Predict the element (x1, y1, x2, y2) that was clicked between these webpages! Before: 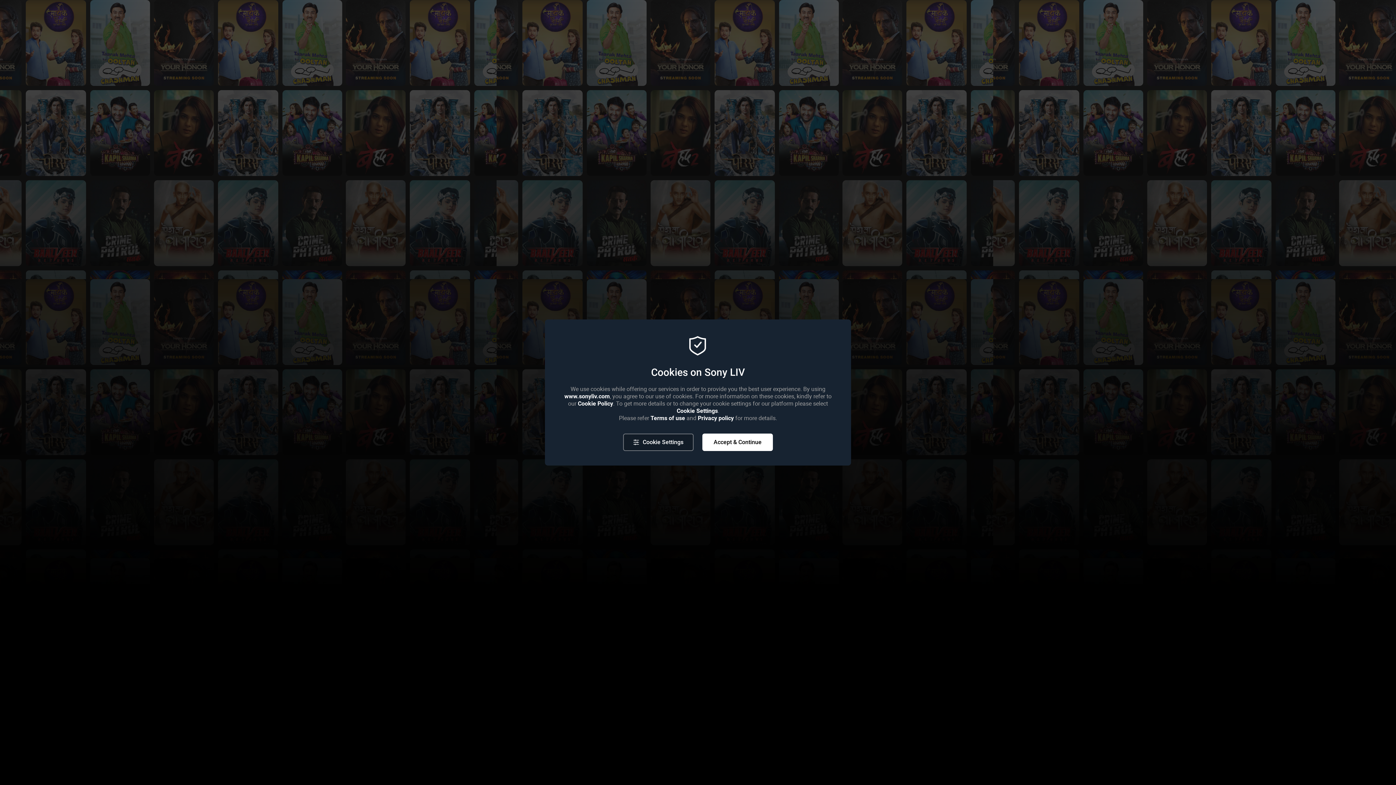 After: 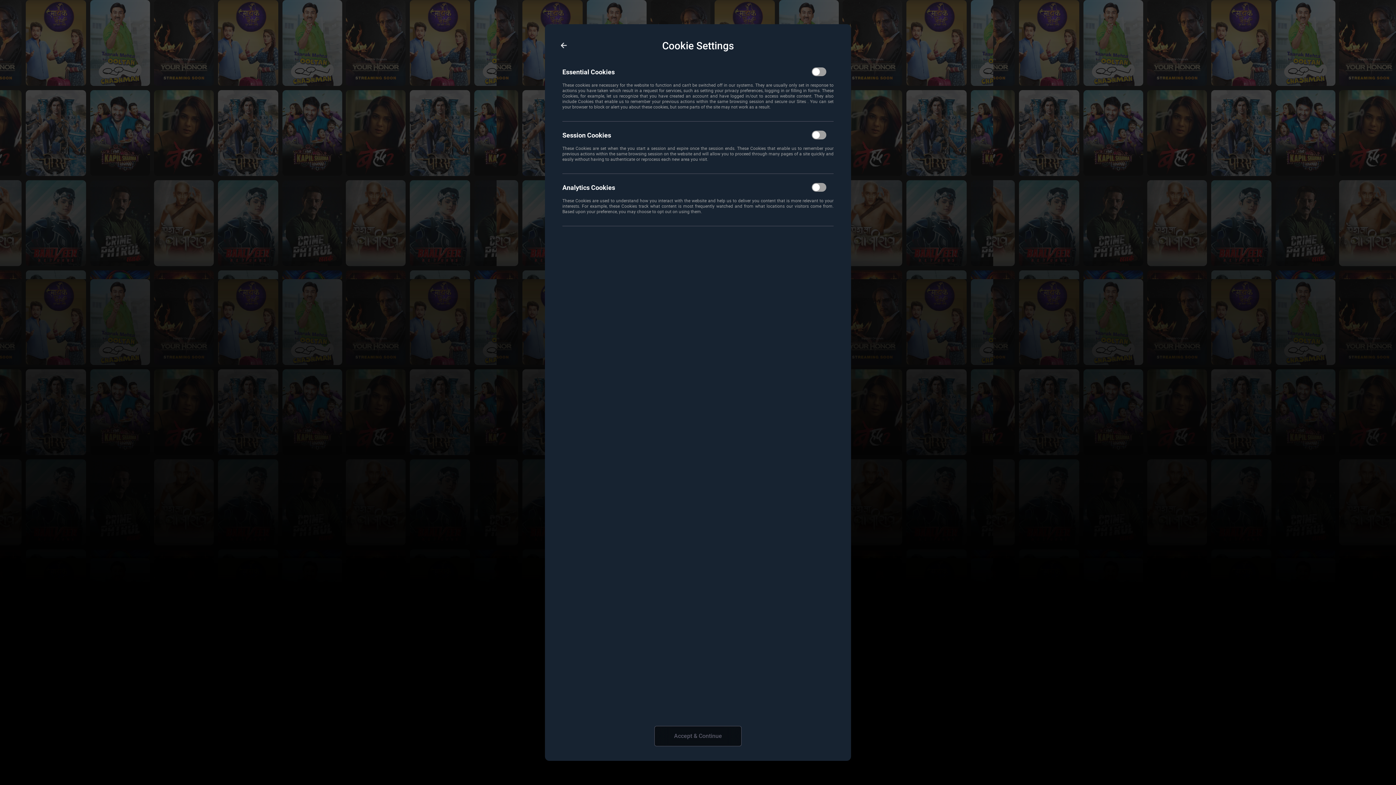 Action: bbox: (623, 433, 693, 451) label: Cookie Settings